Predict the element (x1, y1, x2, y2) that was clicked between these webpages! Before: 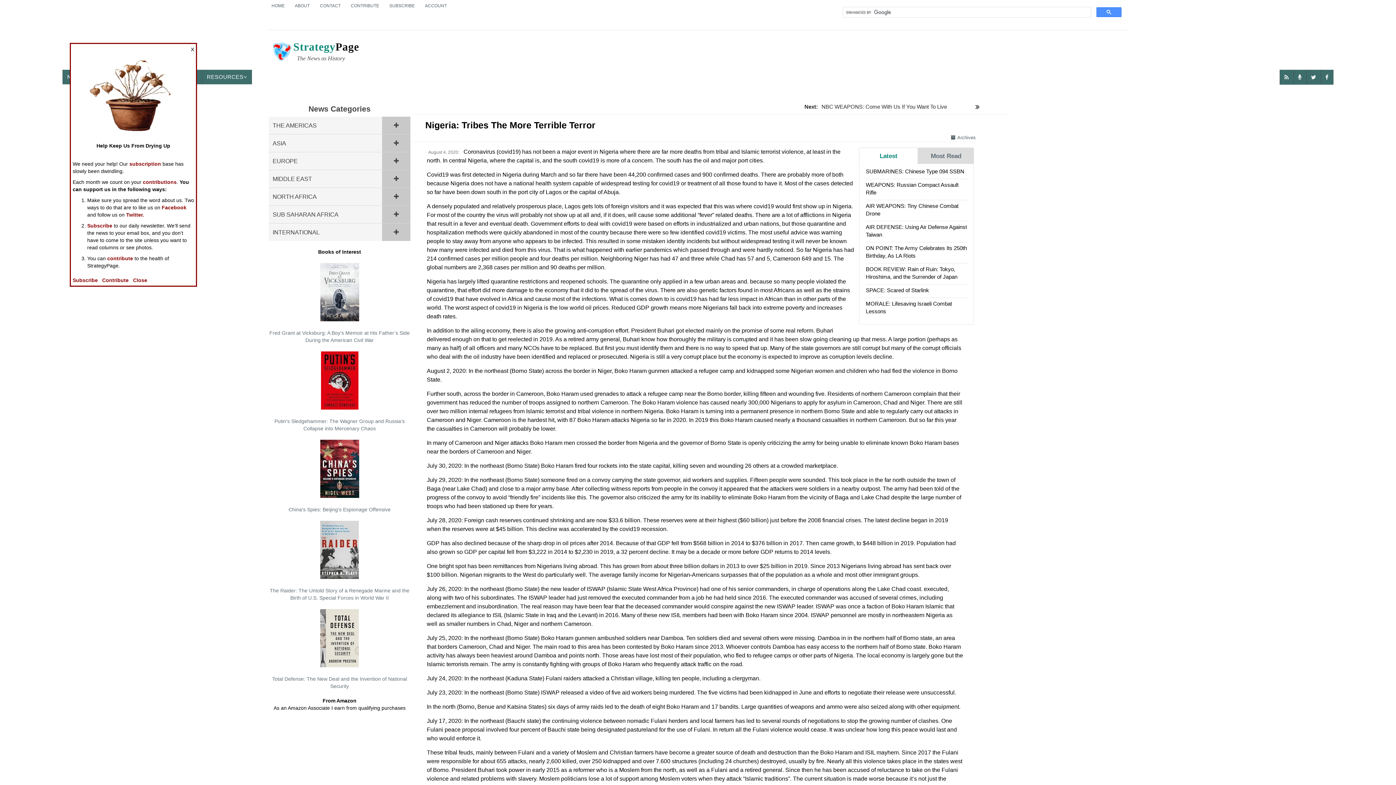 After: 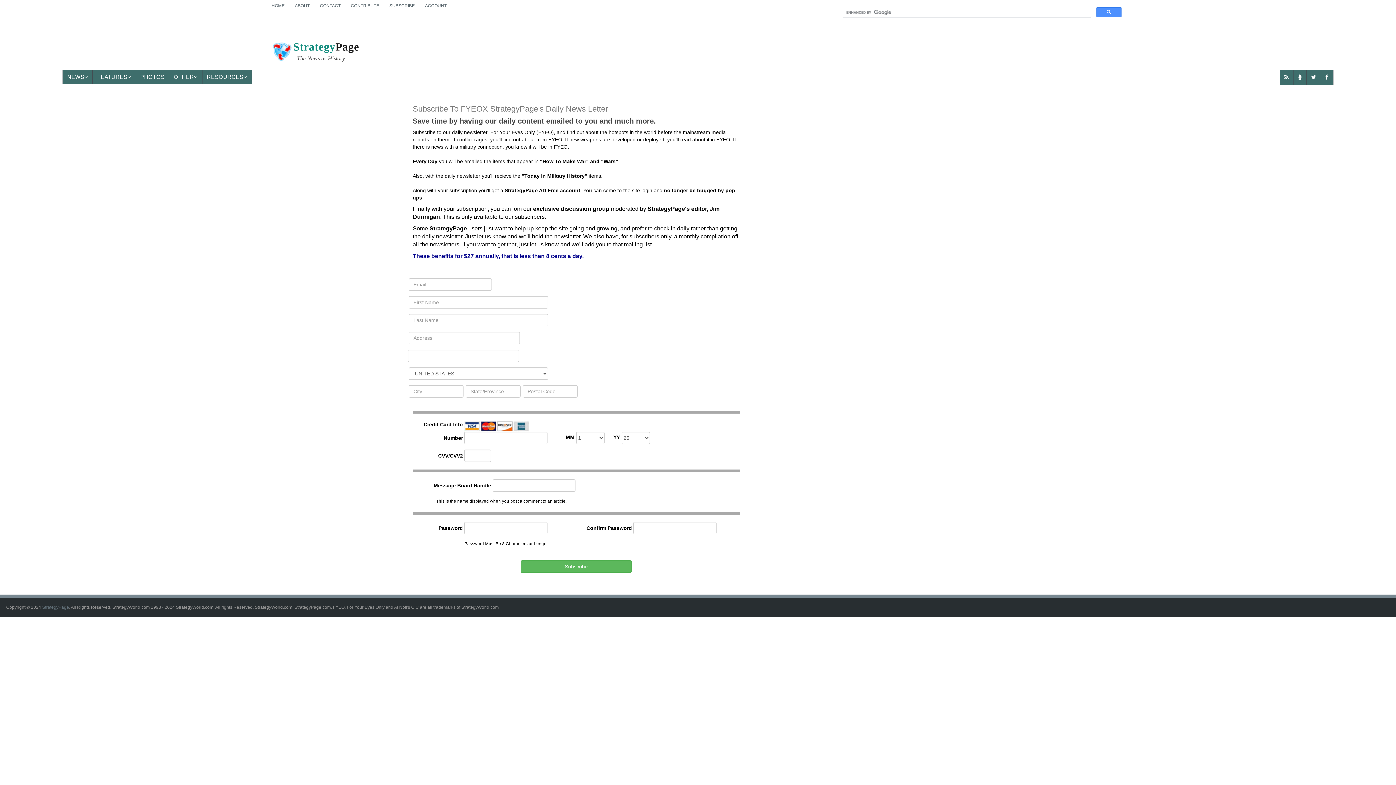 Action: label: Subscribe bbox: (72, 277, 97, 283)